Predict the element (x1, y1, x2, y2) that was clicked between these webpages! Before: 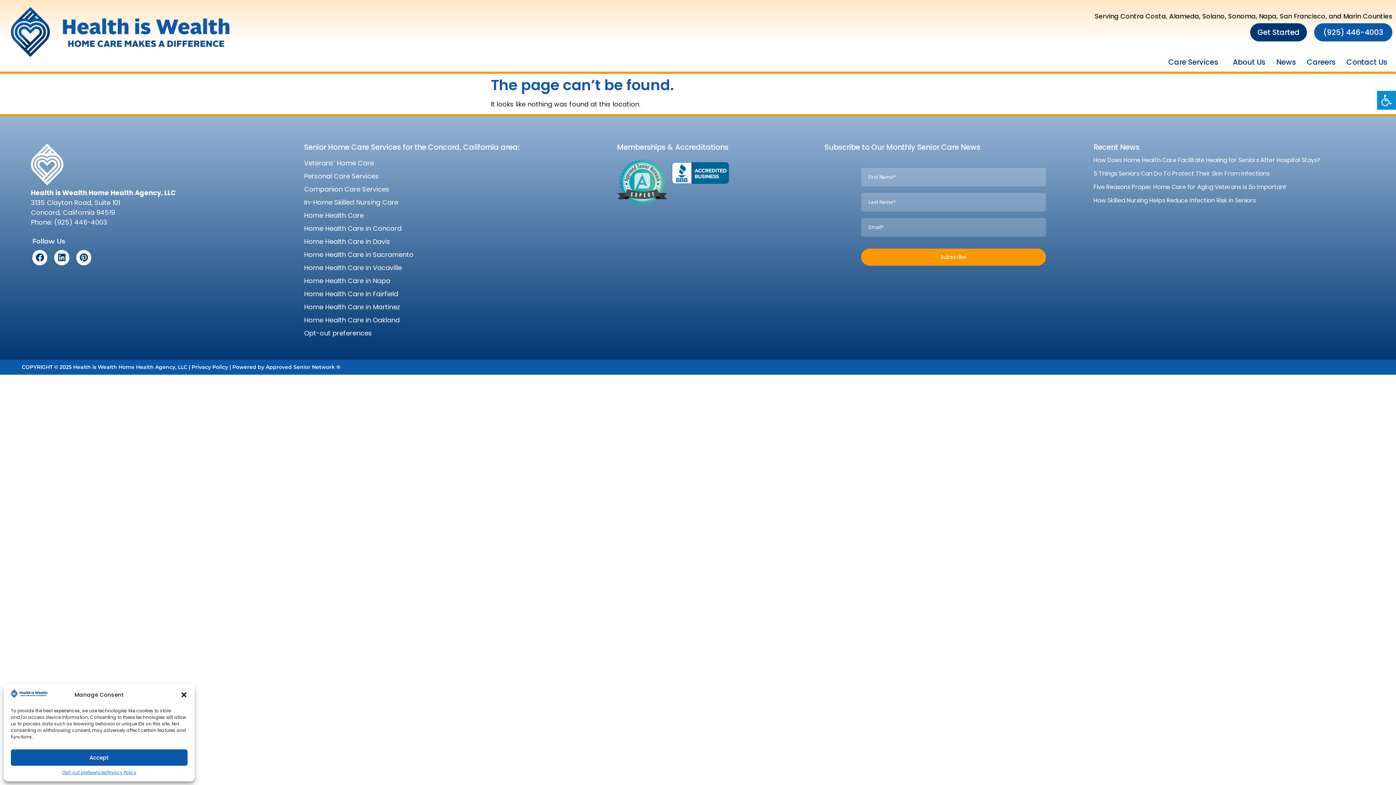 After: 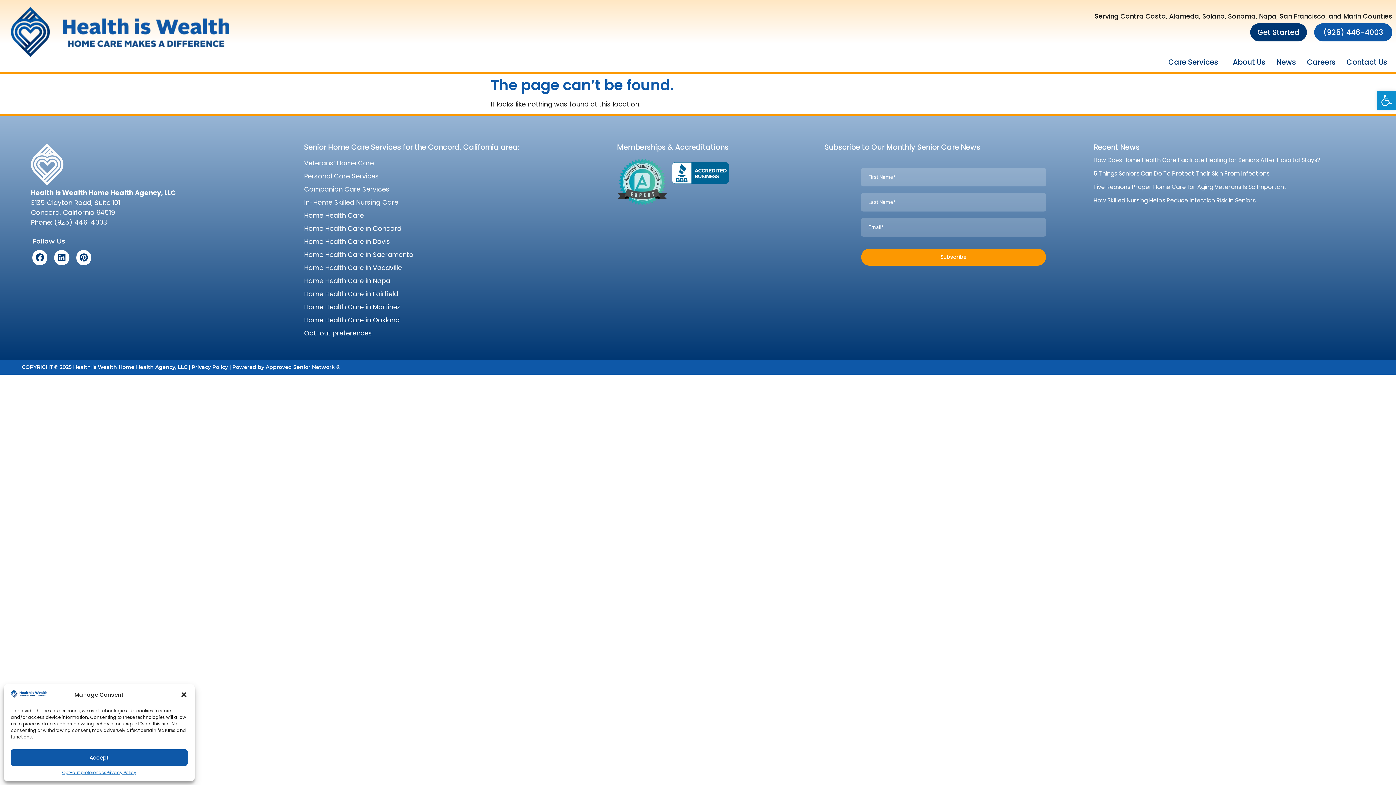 Action: bbox: (668, 156, 733, 190)